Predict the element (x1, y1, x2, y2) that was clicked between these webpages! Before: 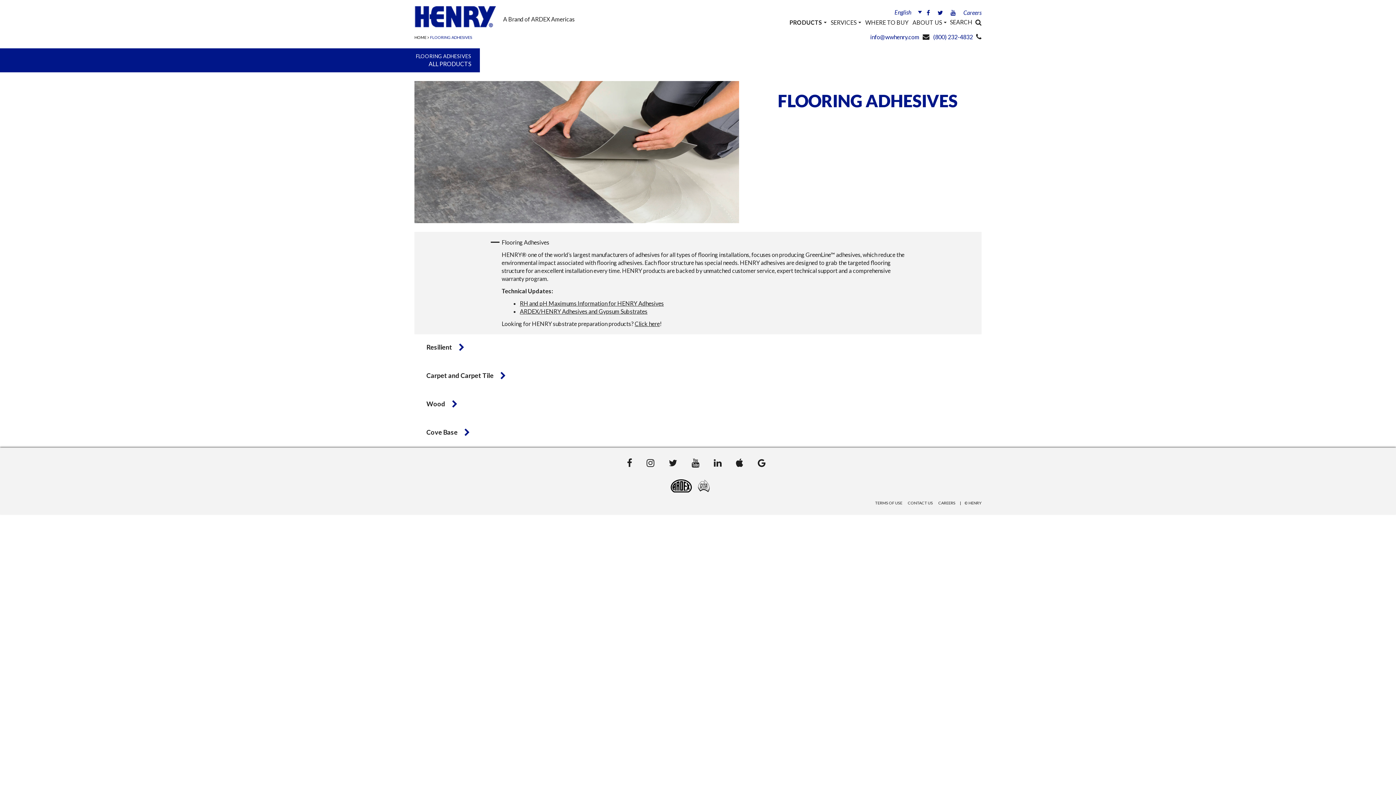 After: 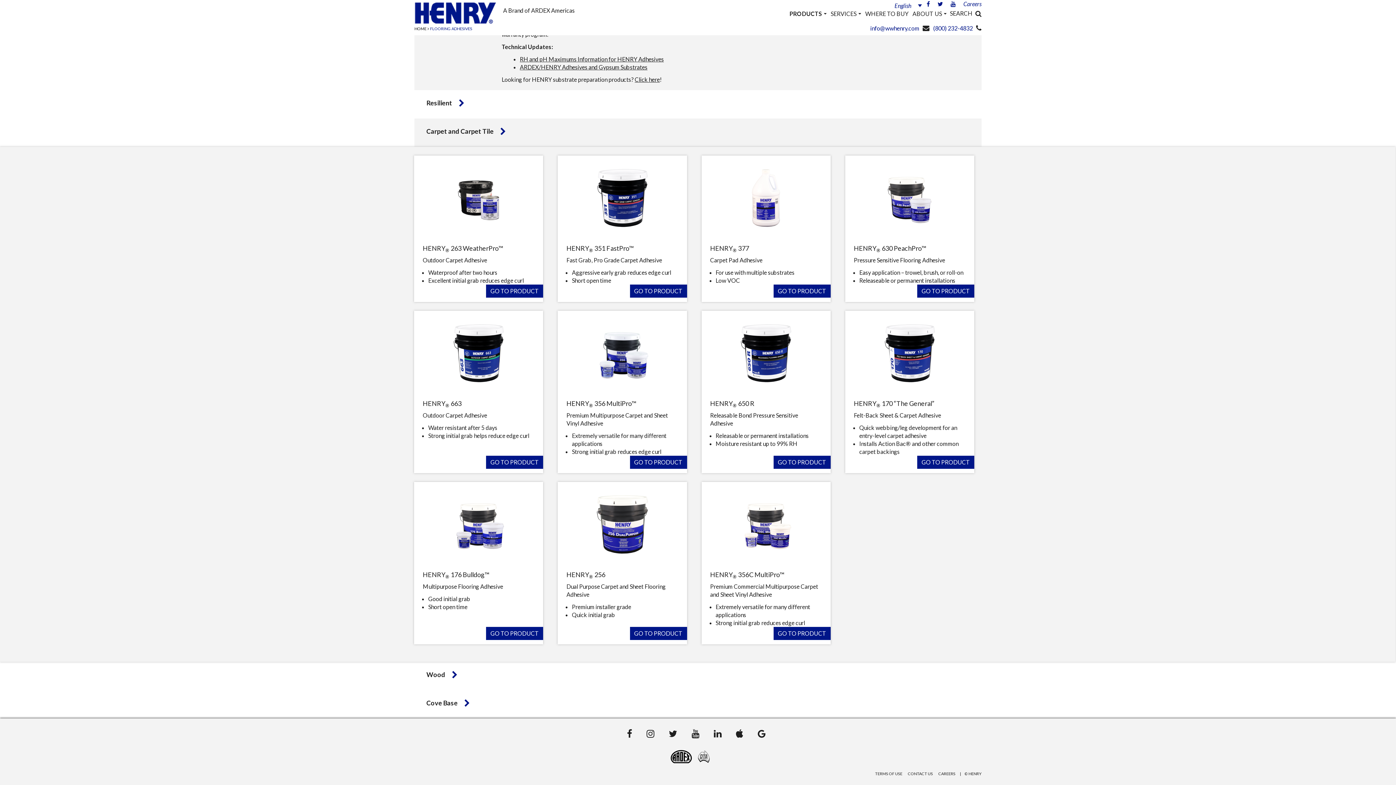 Action: bbox: (415, 371, 981, 387) label: Carpet and Carpet Tile